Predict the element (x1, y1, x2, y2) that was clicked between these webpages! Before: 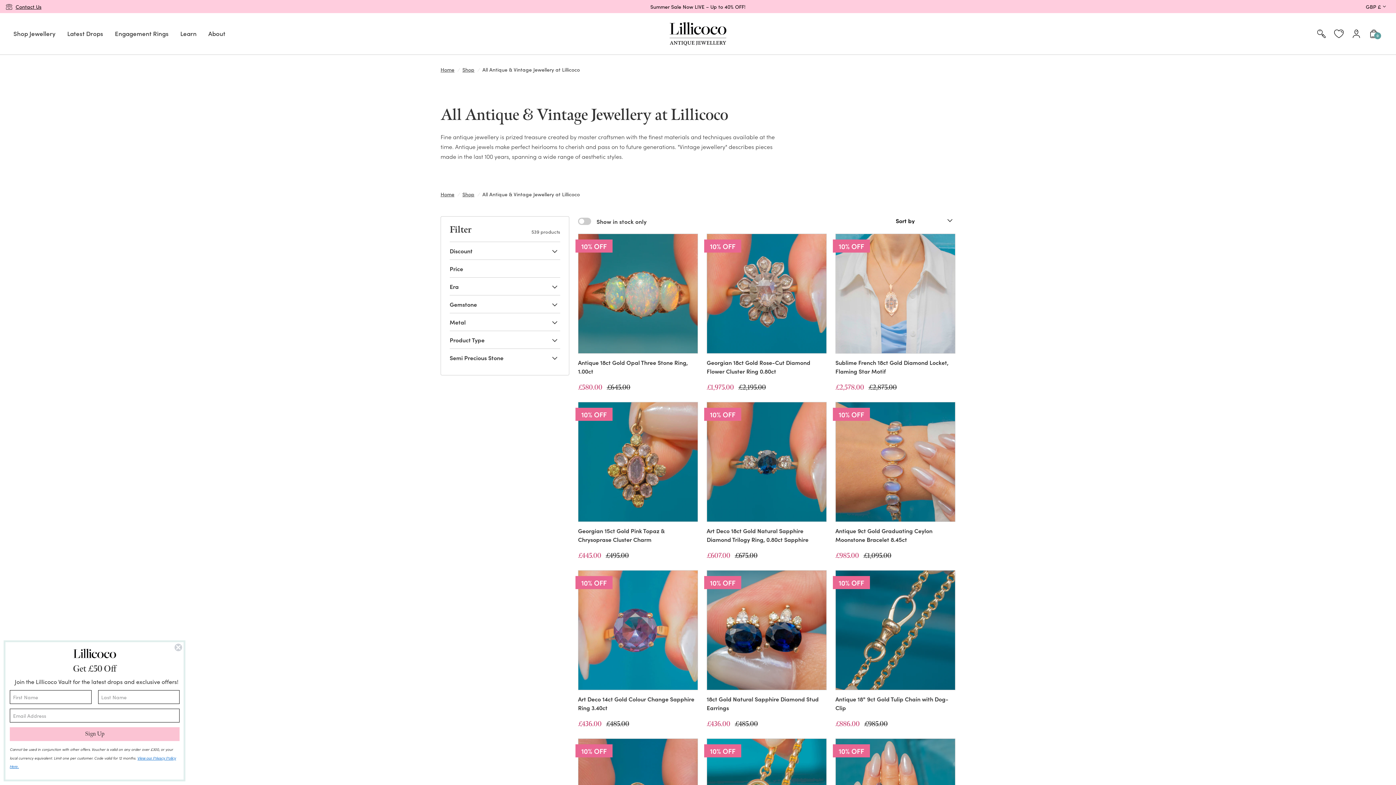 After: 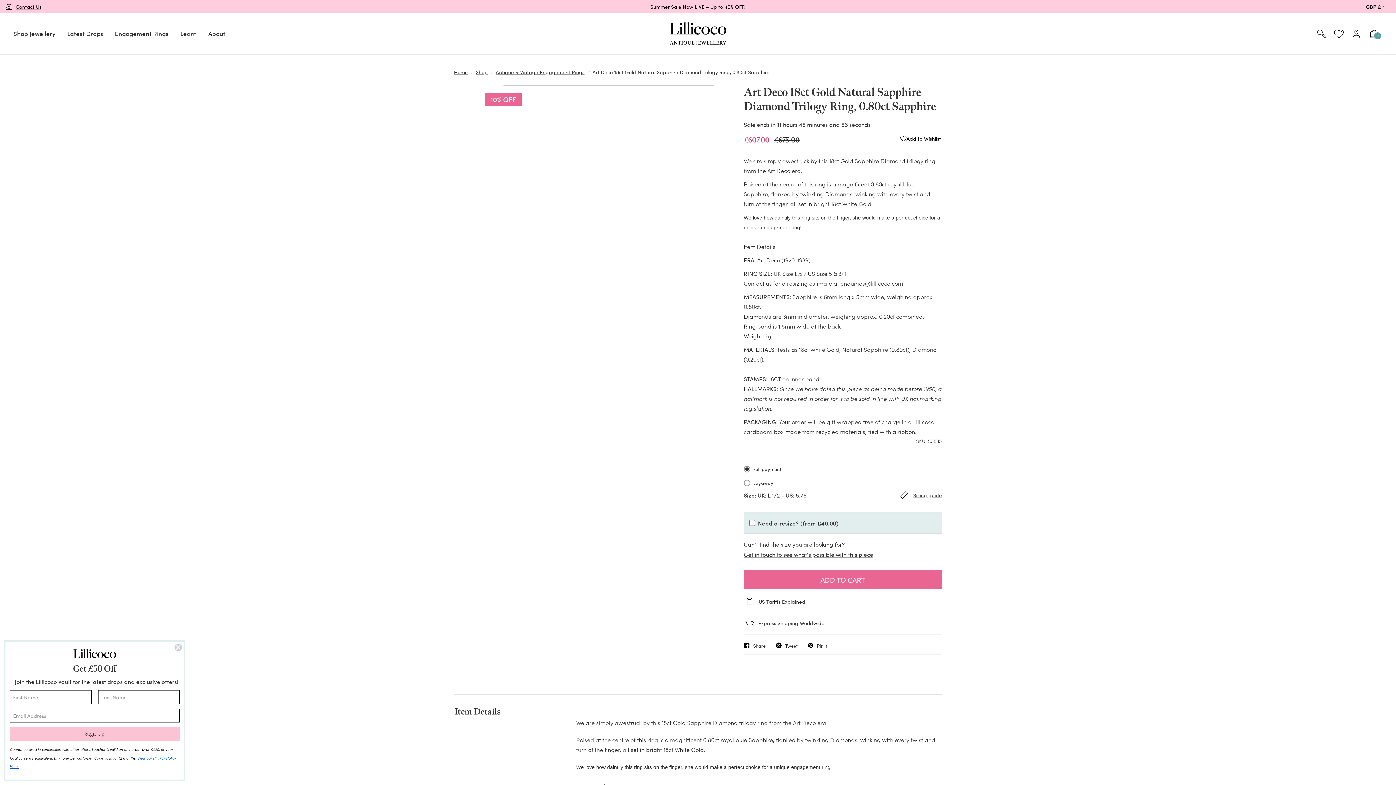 Action: label: Art Deco 18ct Gold Natural Sapphire Diamond Trilogy Ring, 0.80ct Sapphire bbox: (706, 526, 826, 544)